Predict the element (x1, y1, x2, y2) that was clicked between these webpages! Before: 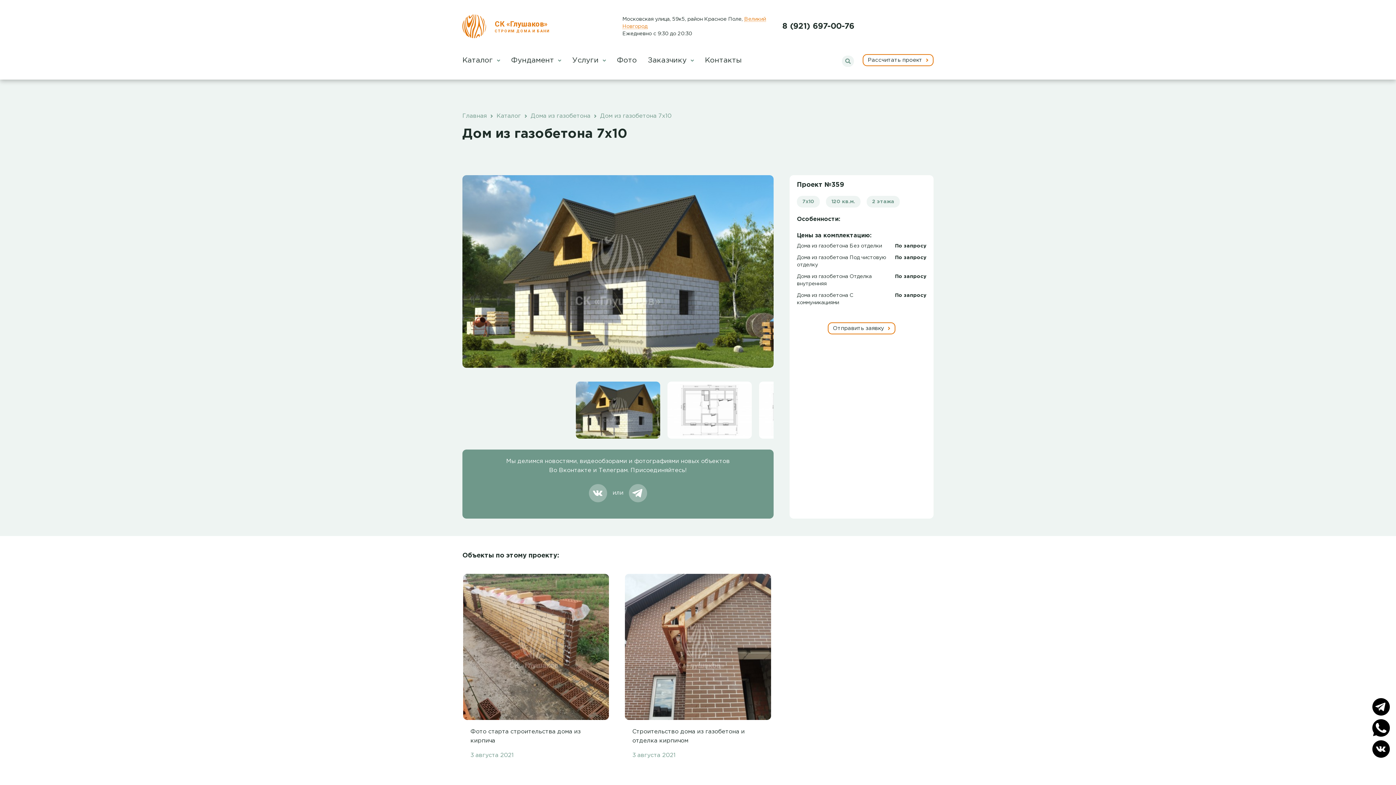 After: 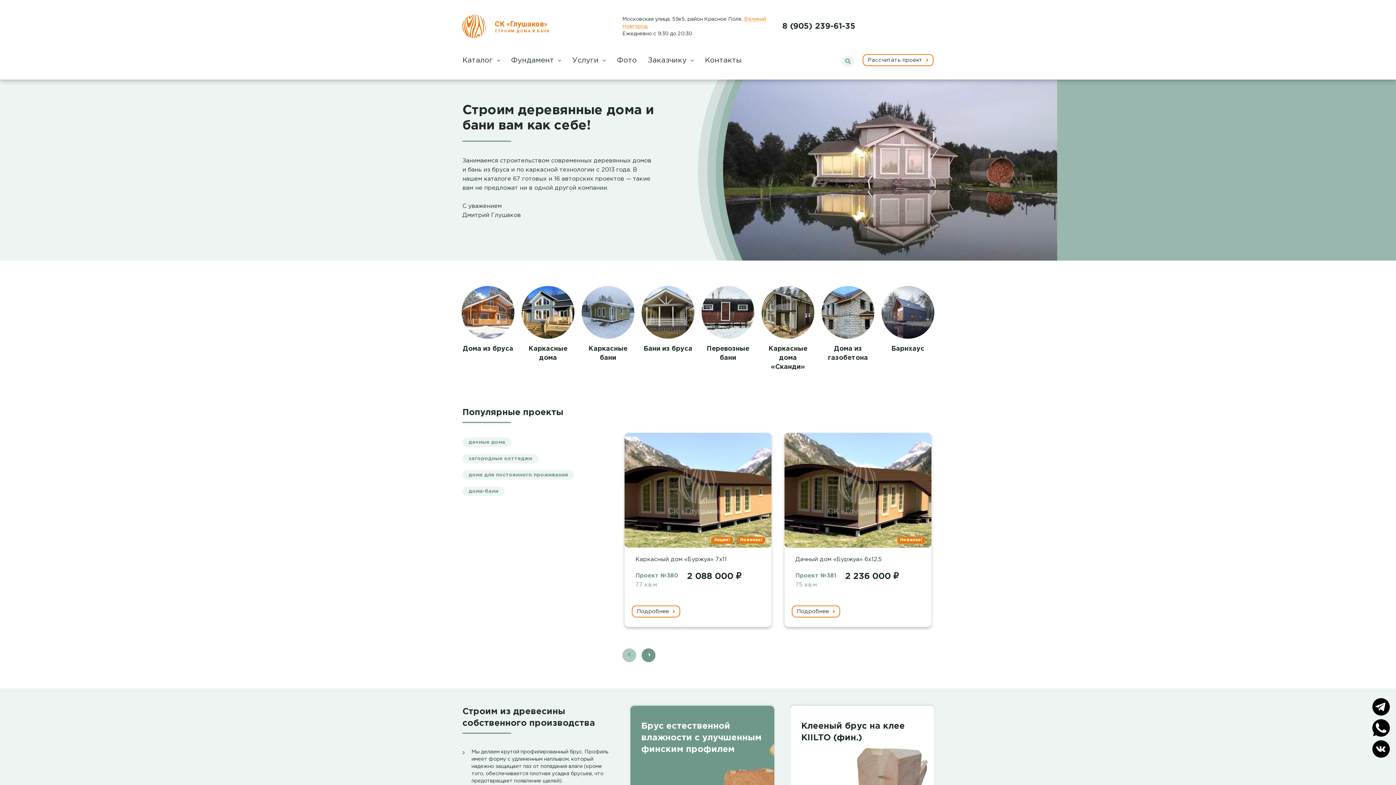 Action: bbox: (462, 14, 486, 38)